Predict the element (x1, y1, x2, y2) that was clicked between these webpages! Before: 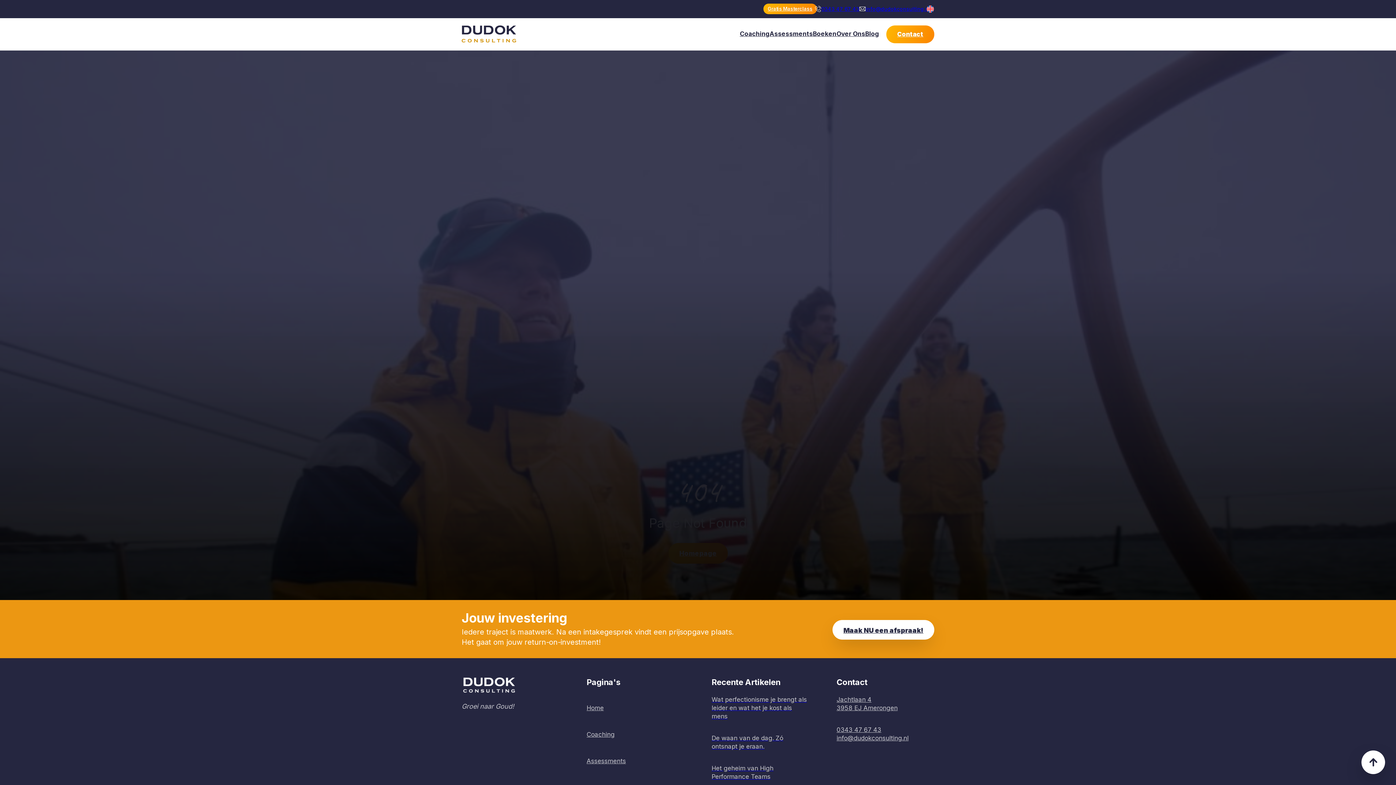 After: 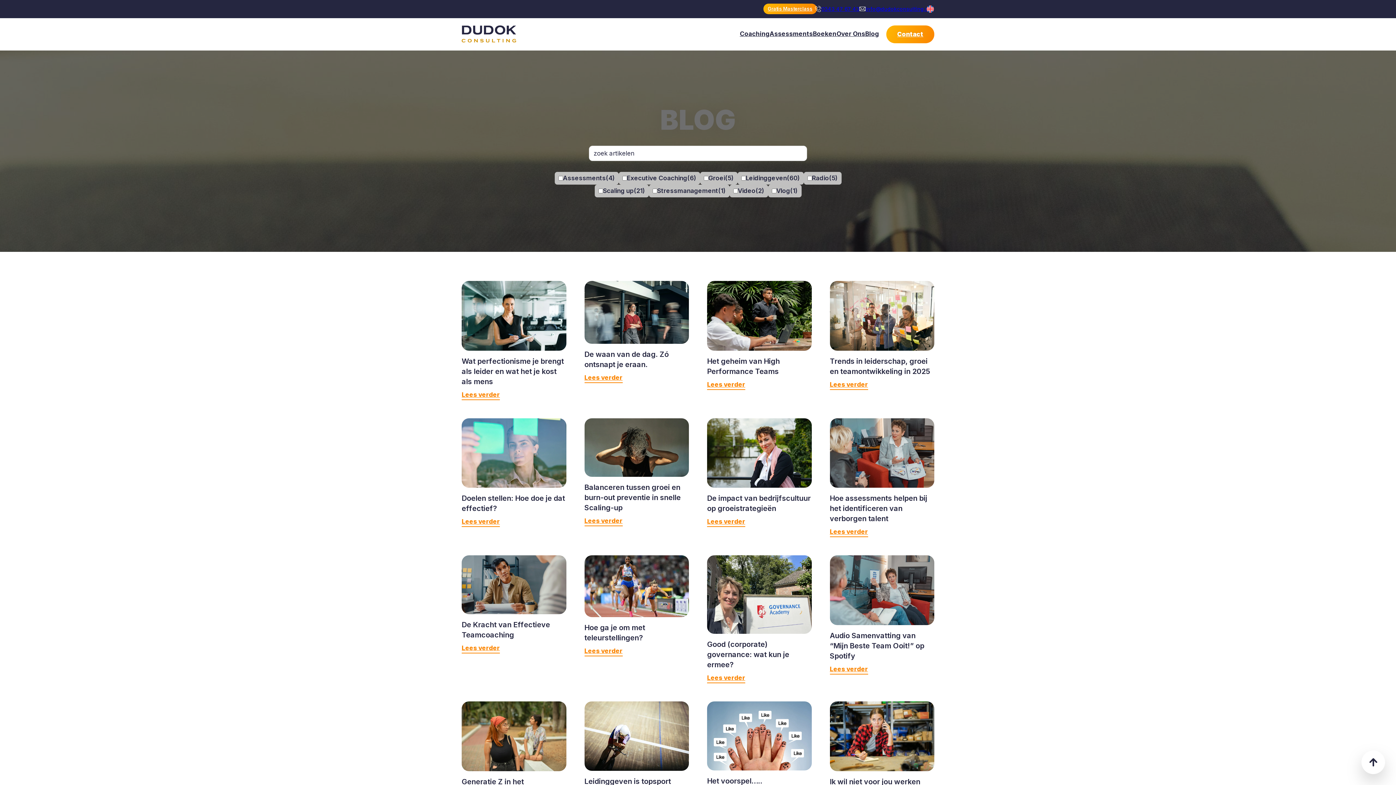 Action: label: Blog bbox: (865, 29, 879, 39)